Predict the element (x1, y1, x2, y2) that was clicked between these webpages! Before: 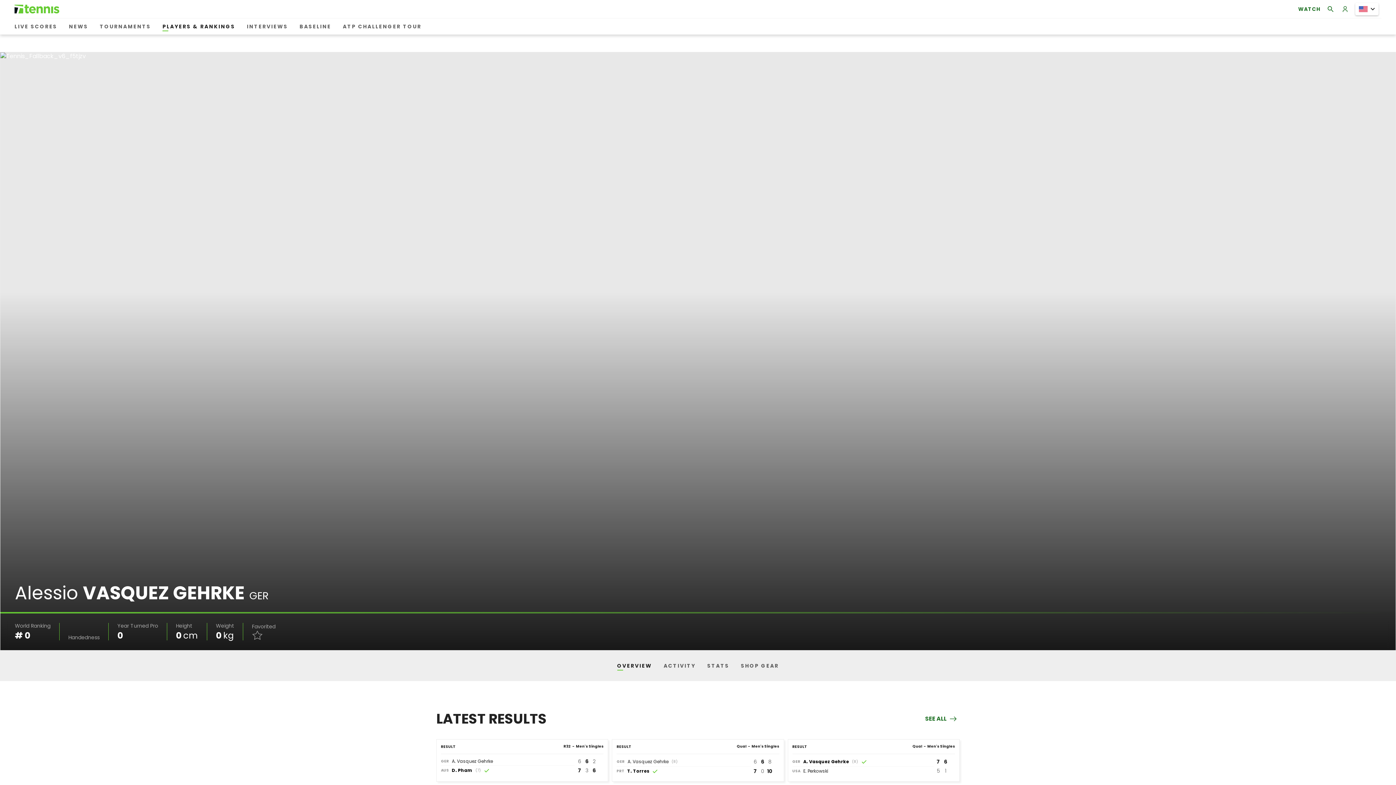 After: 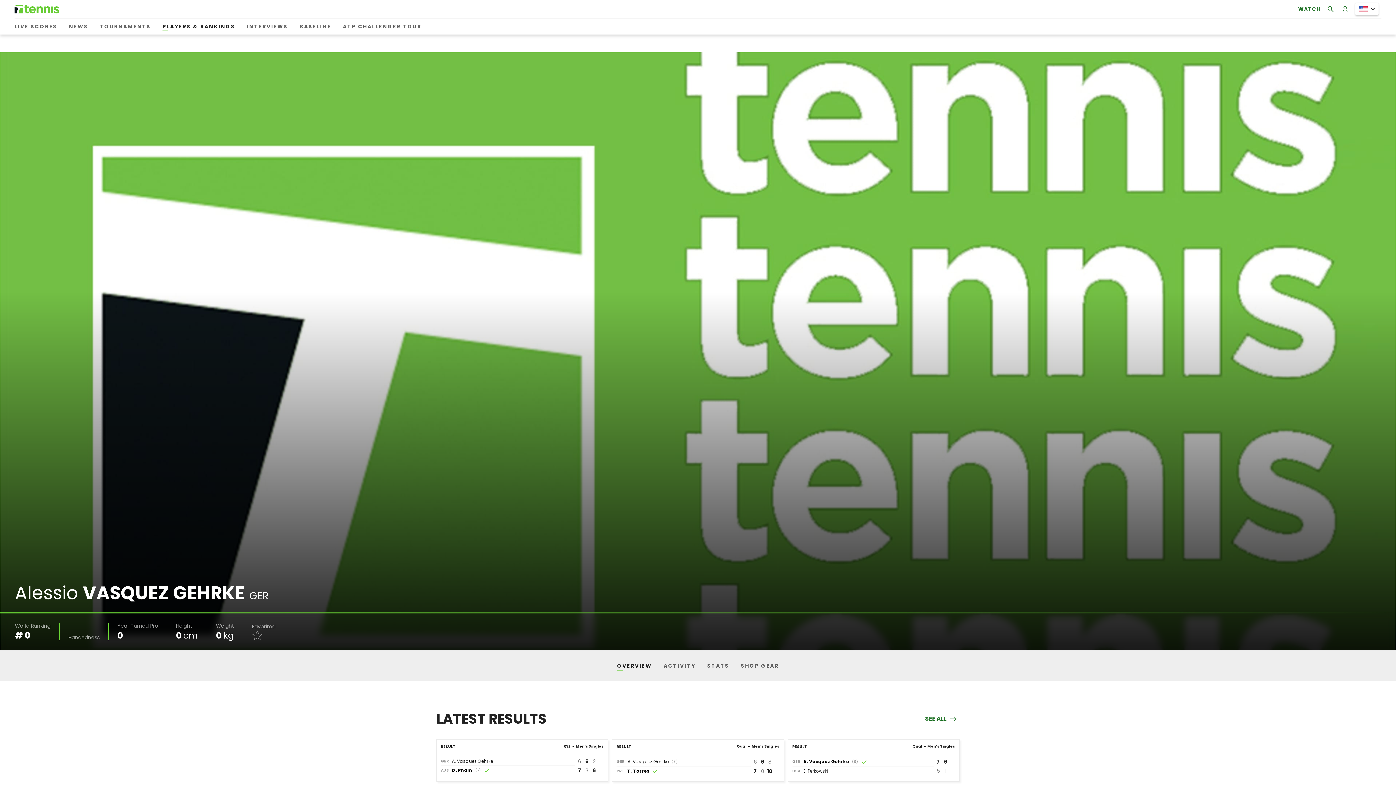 Action: label: OVERVIEW bbox: (617, 659, 655, 672)